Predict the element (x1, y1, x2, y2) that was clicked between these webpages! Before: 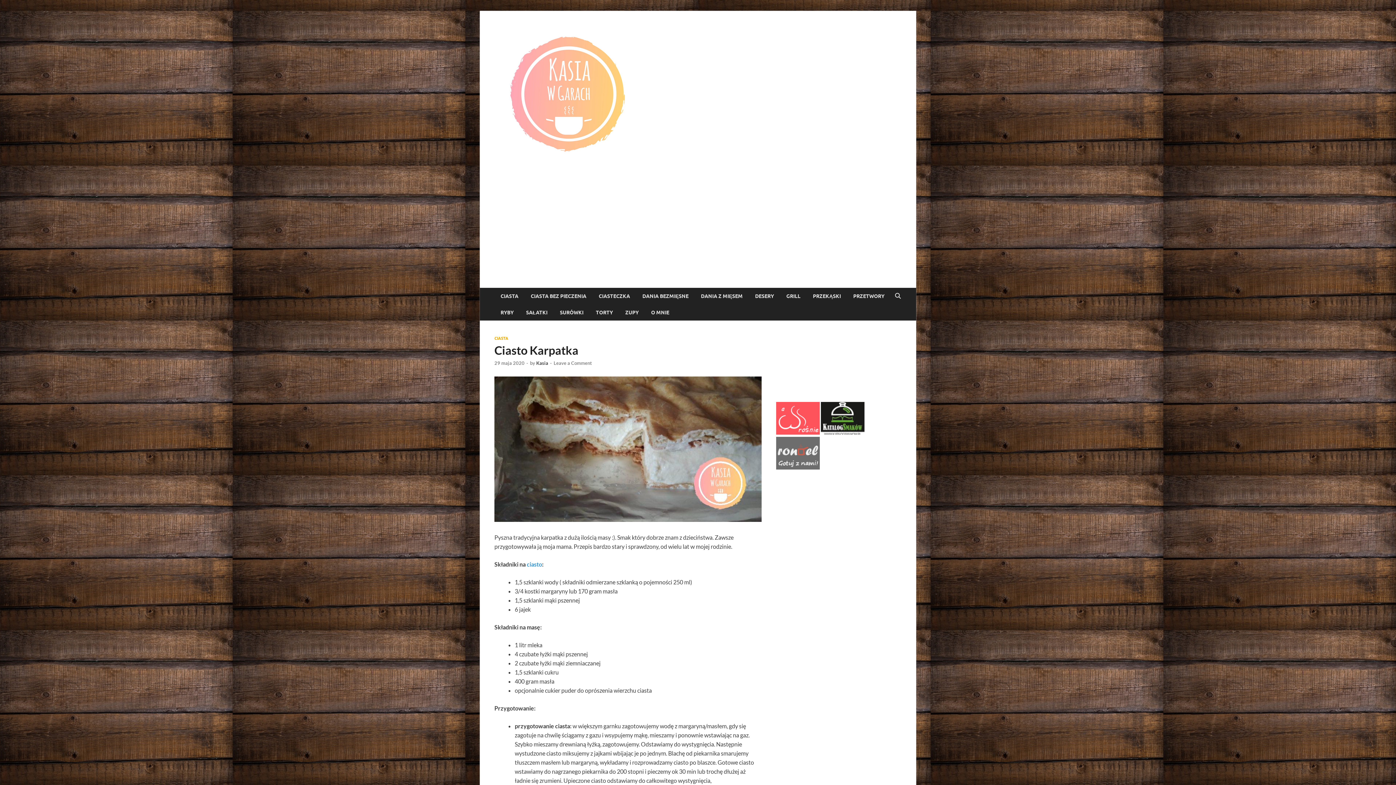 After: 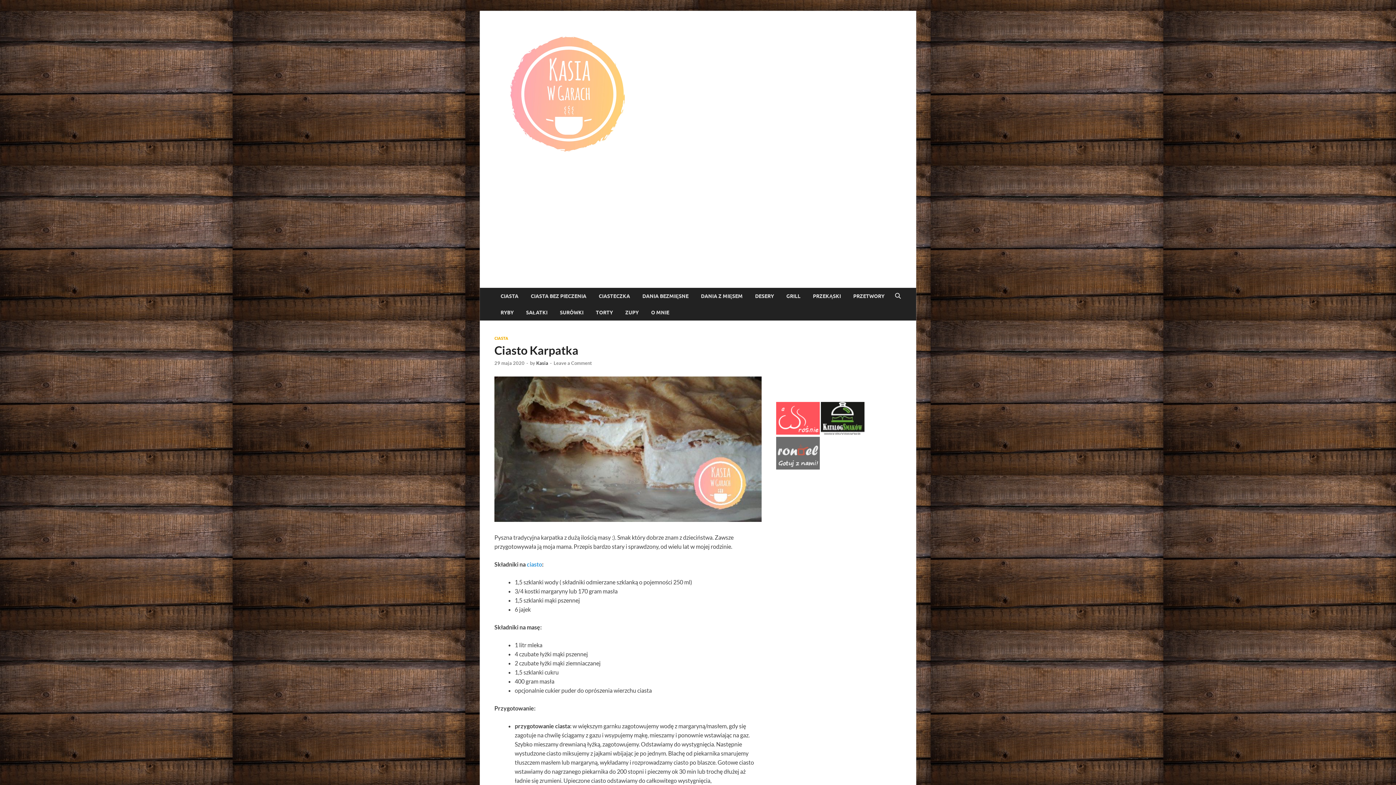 Action: bbox: (776, 464, 820, 470)